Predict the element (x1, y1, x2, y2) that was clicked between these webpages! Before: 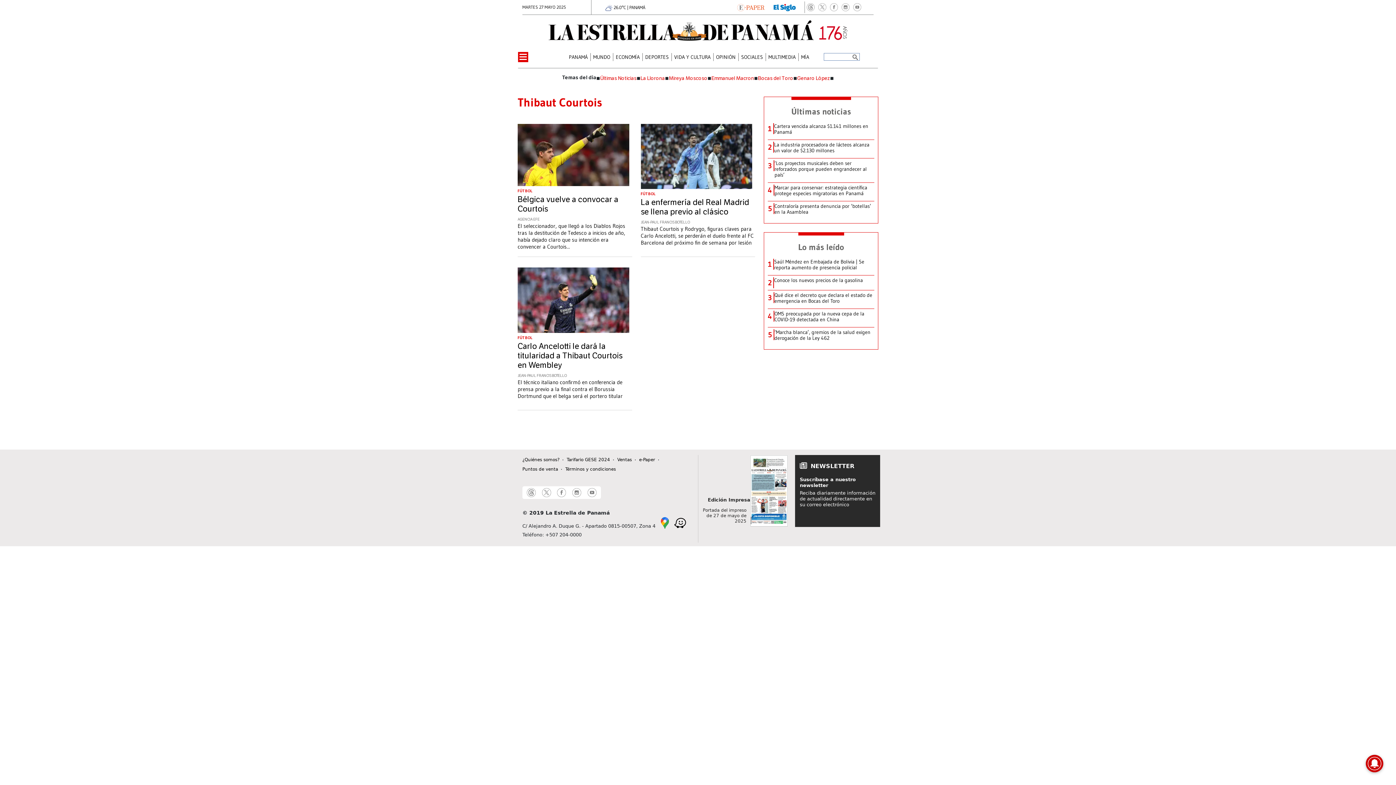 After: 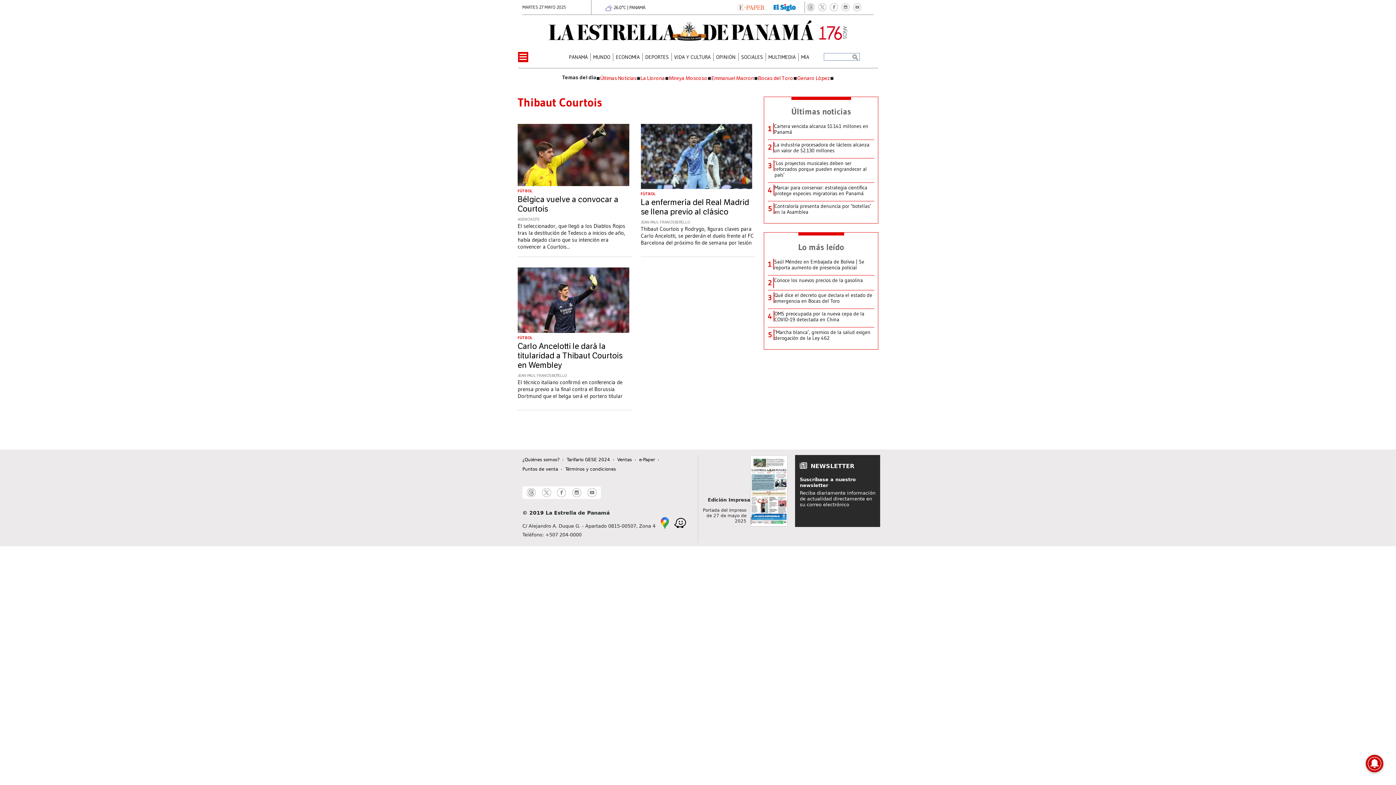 Action: bbox: (585, 486, 598, 499)